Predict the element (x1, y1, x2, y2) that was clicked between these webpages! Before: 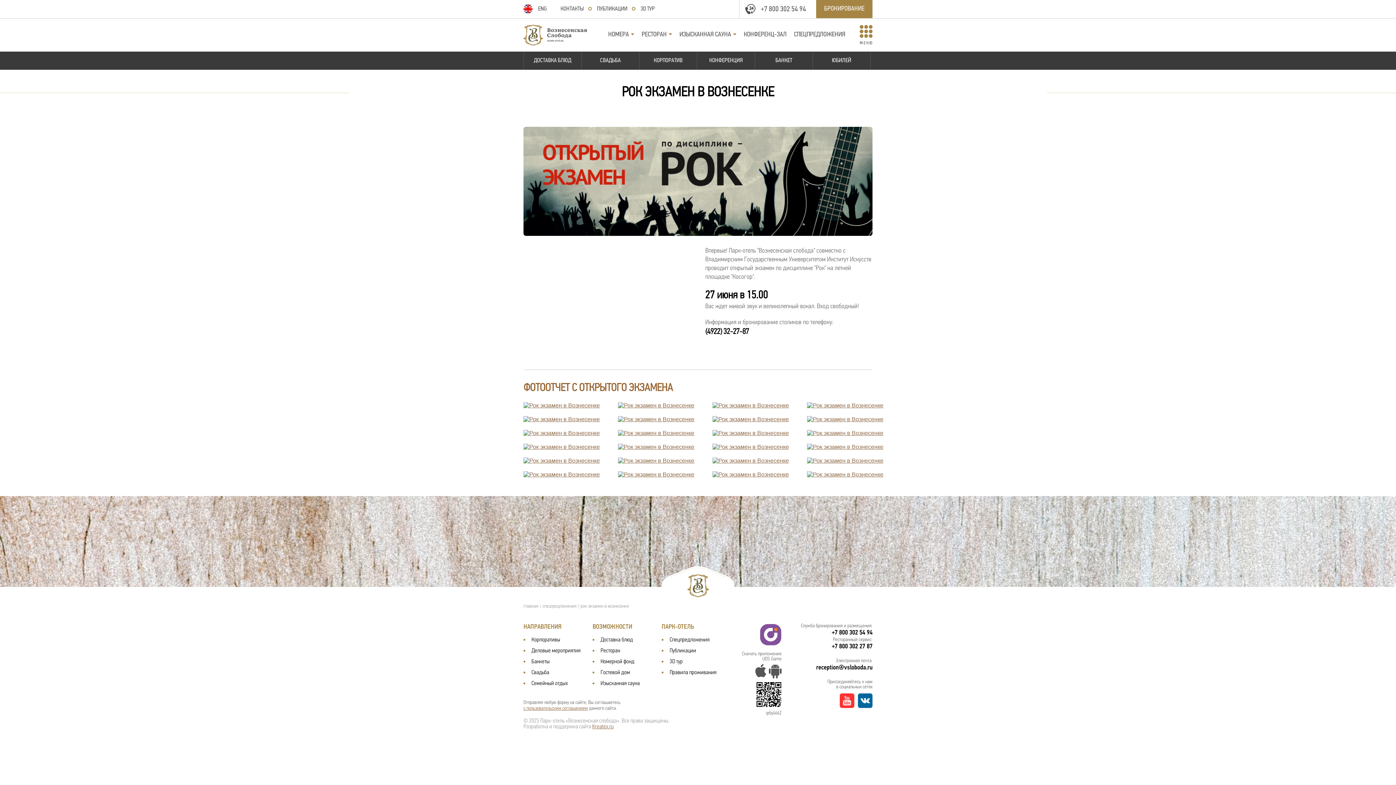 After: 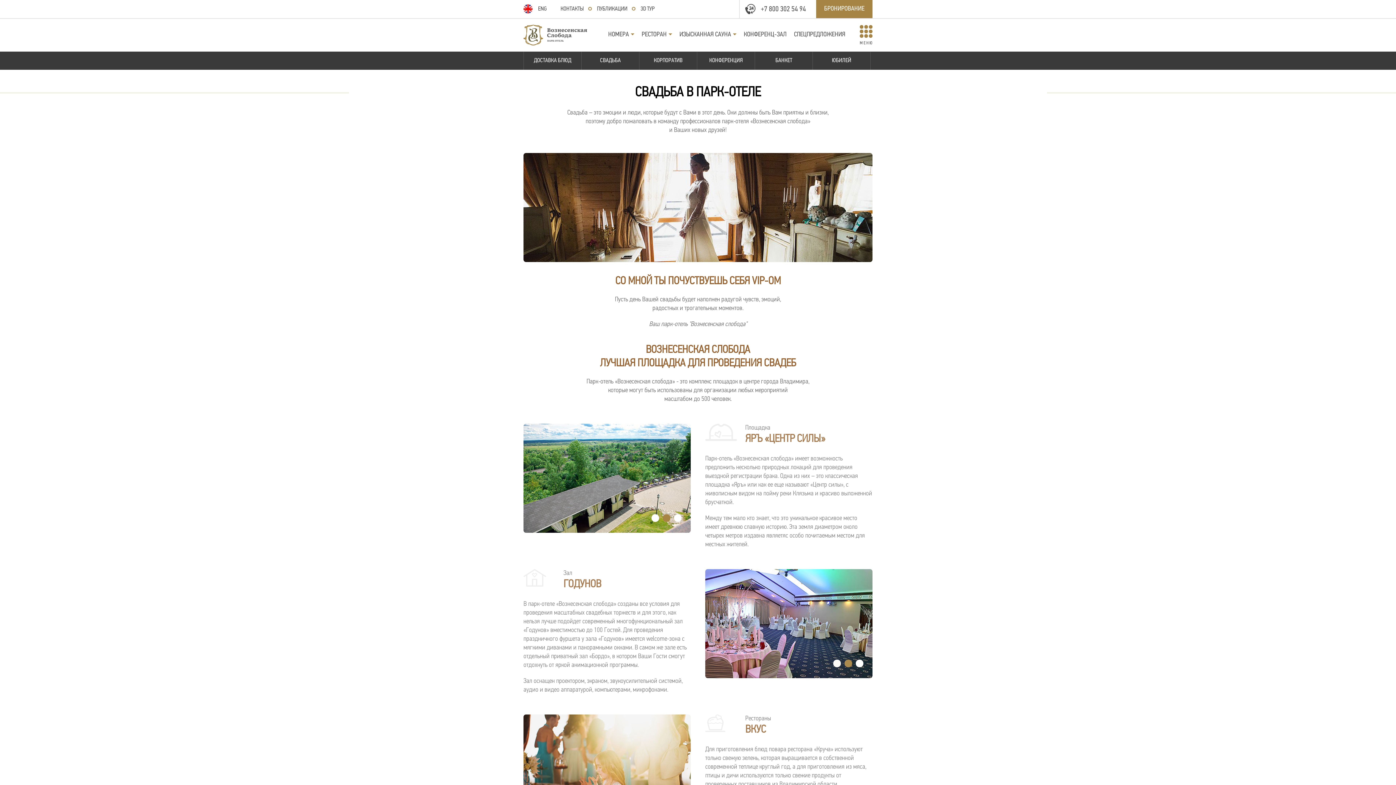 Action: bbox: (581, 51, 639, 69) label: СВАДЬБА